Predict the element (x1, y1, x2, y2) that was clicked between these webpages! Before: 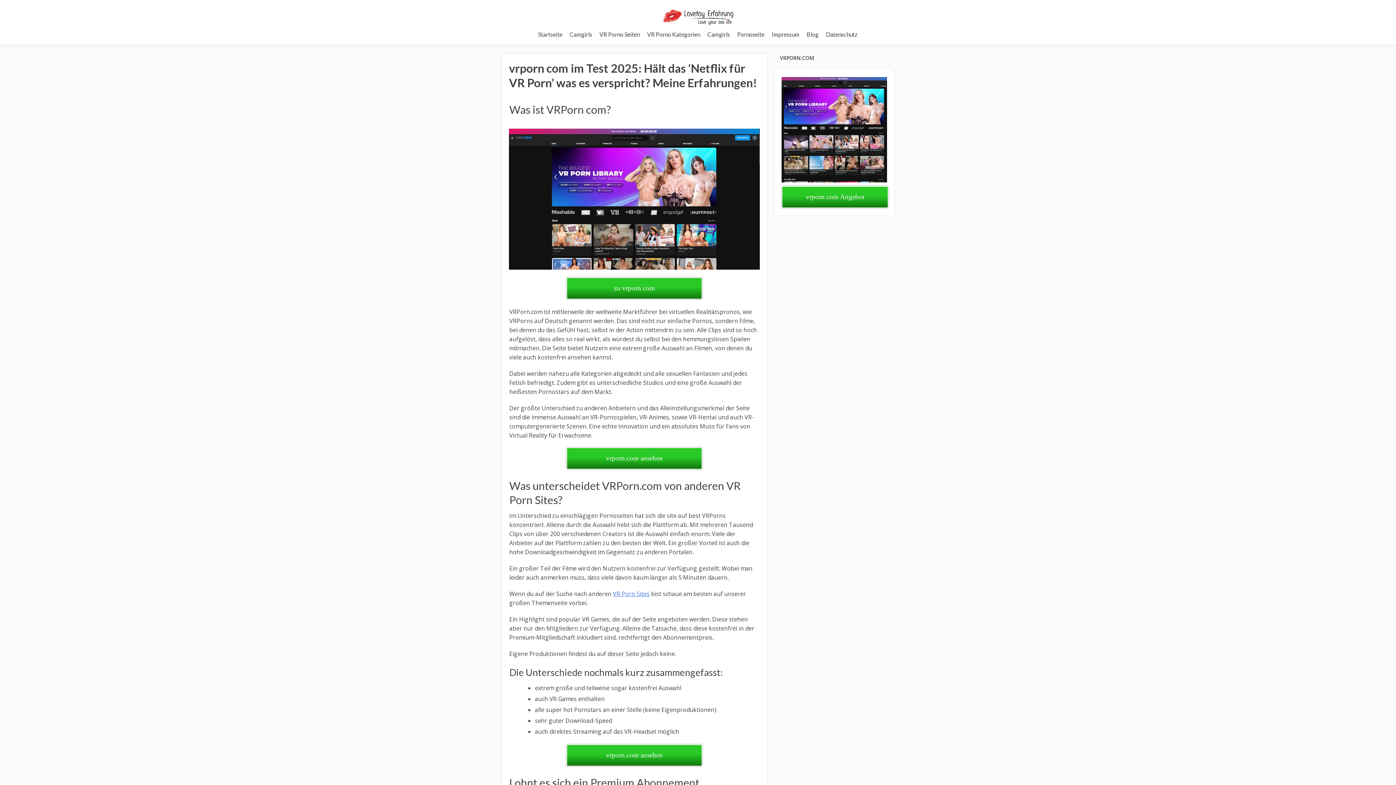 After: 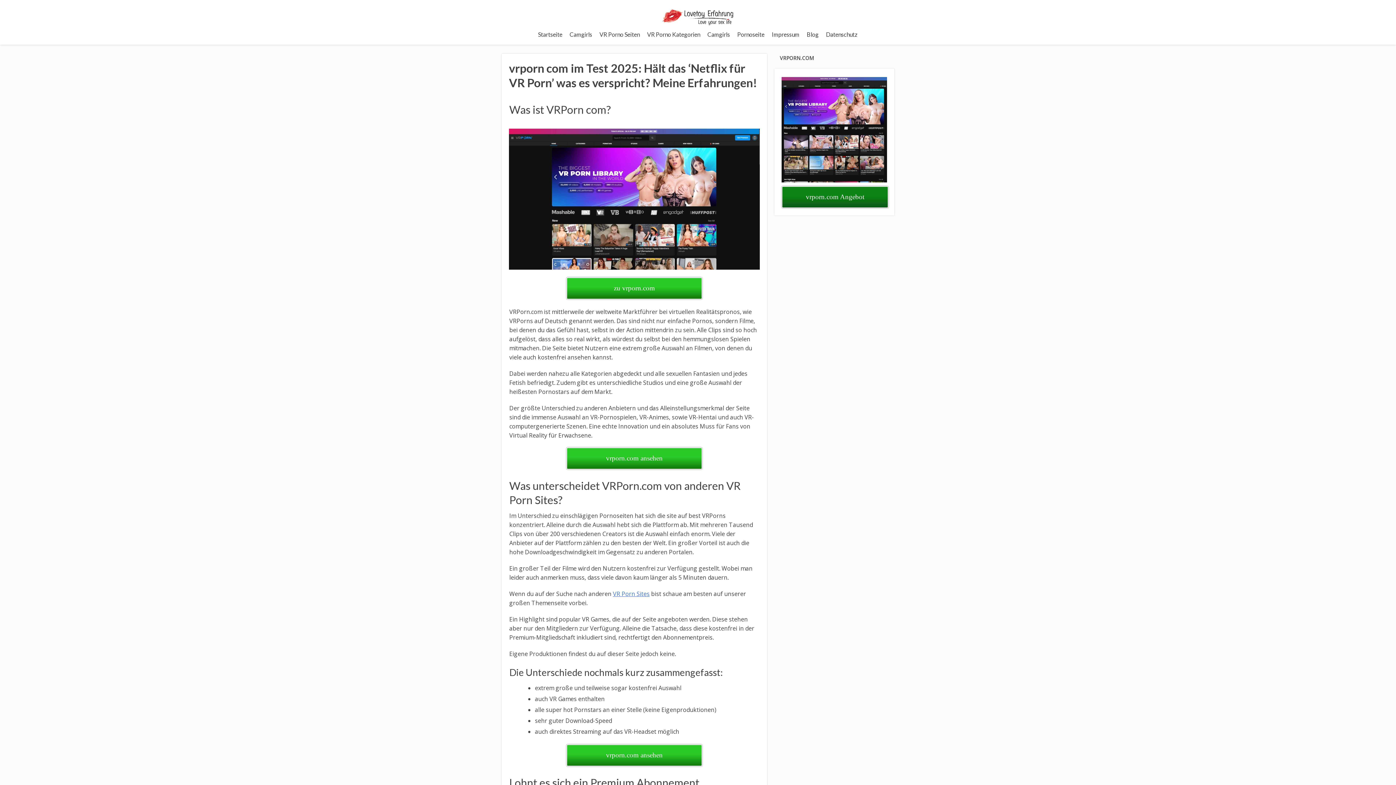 Action: bbox: (781, 186, 888, 208) label: vrporn.com Angebot